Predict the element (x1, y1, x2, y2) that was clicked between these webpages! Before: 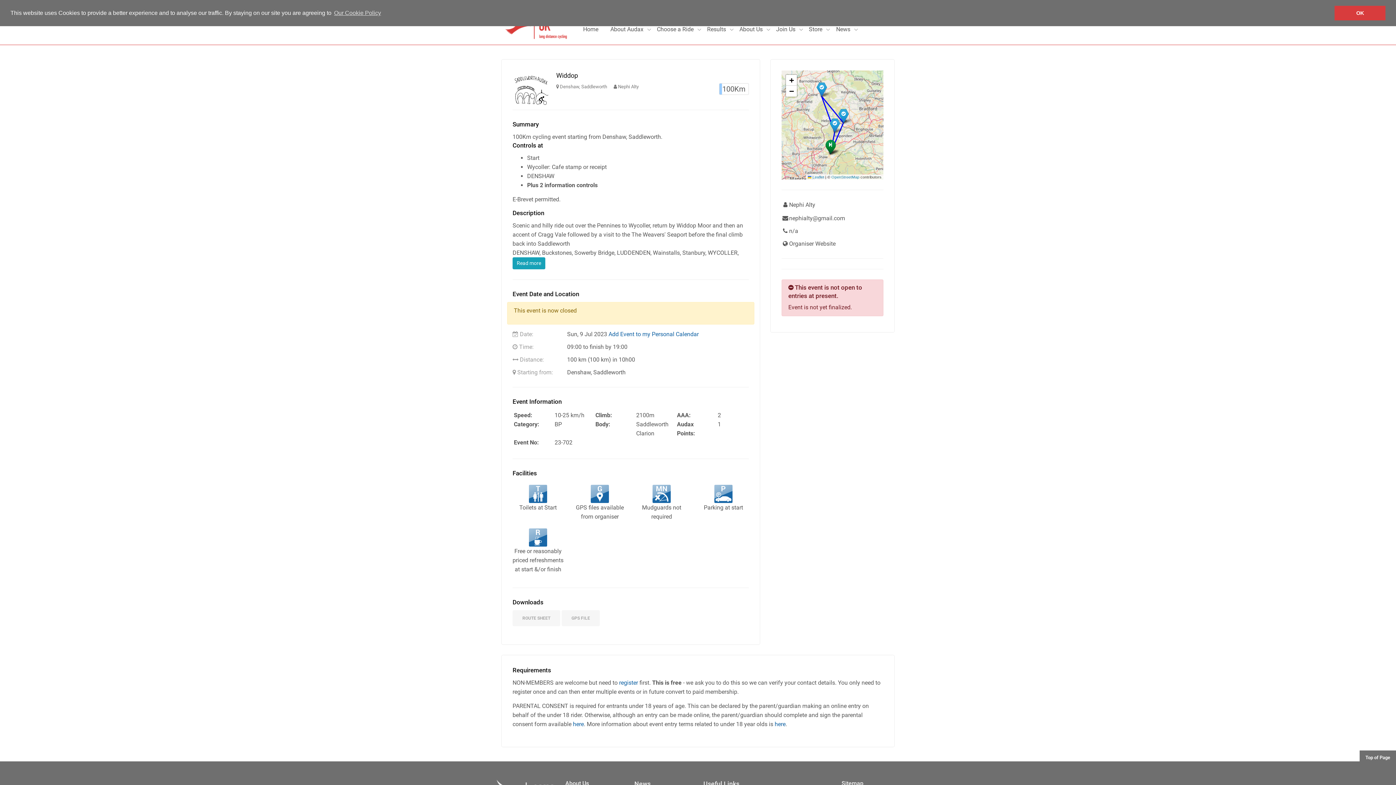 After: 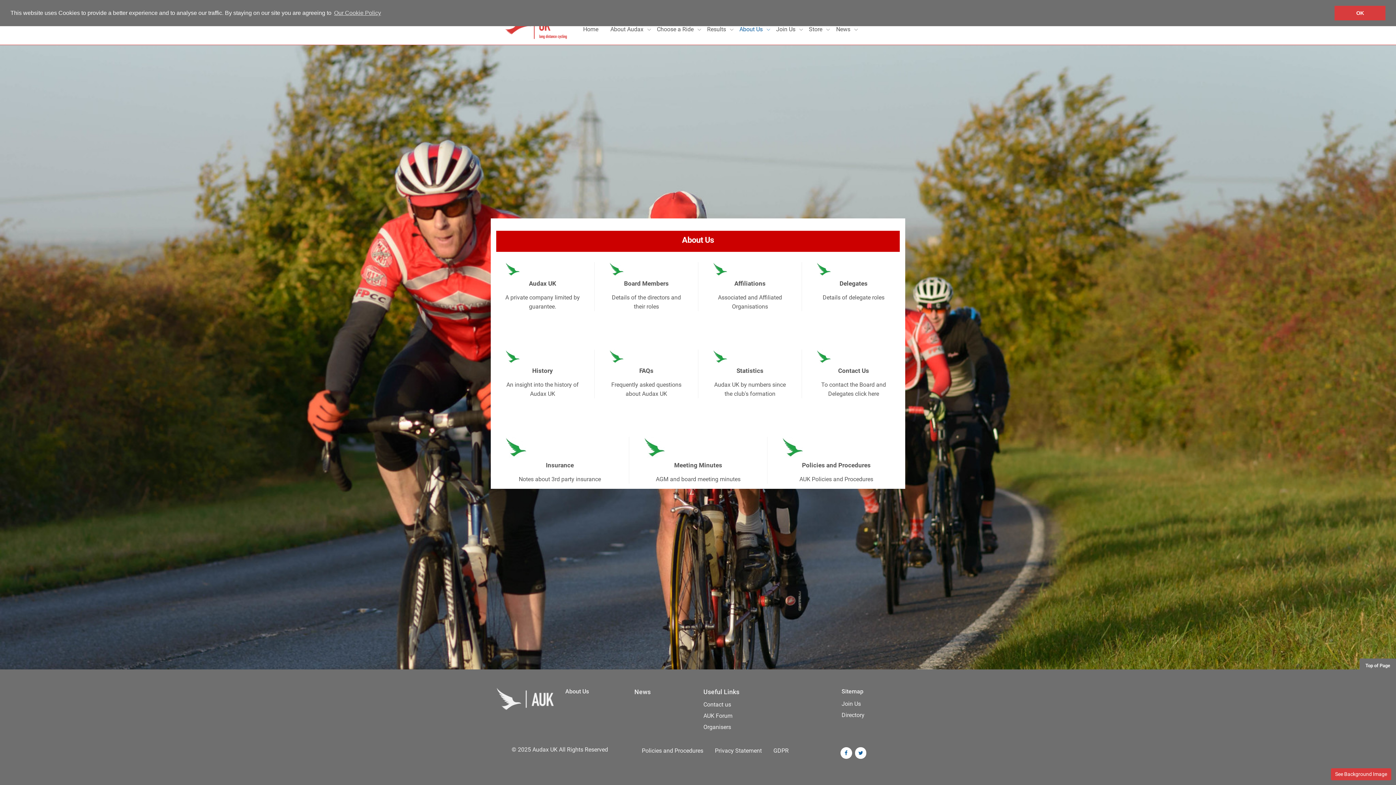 Action: label: About Us bbox: (565, 780, 589, 787)